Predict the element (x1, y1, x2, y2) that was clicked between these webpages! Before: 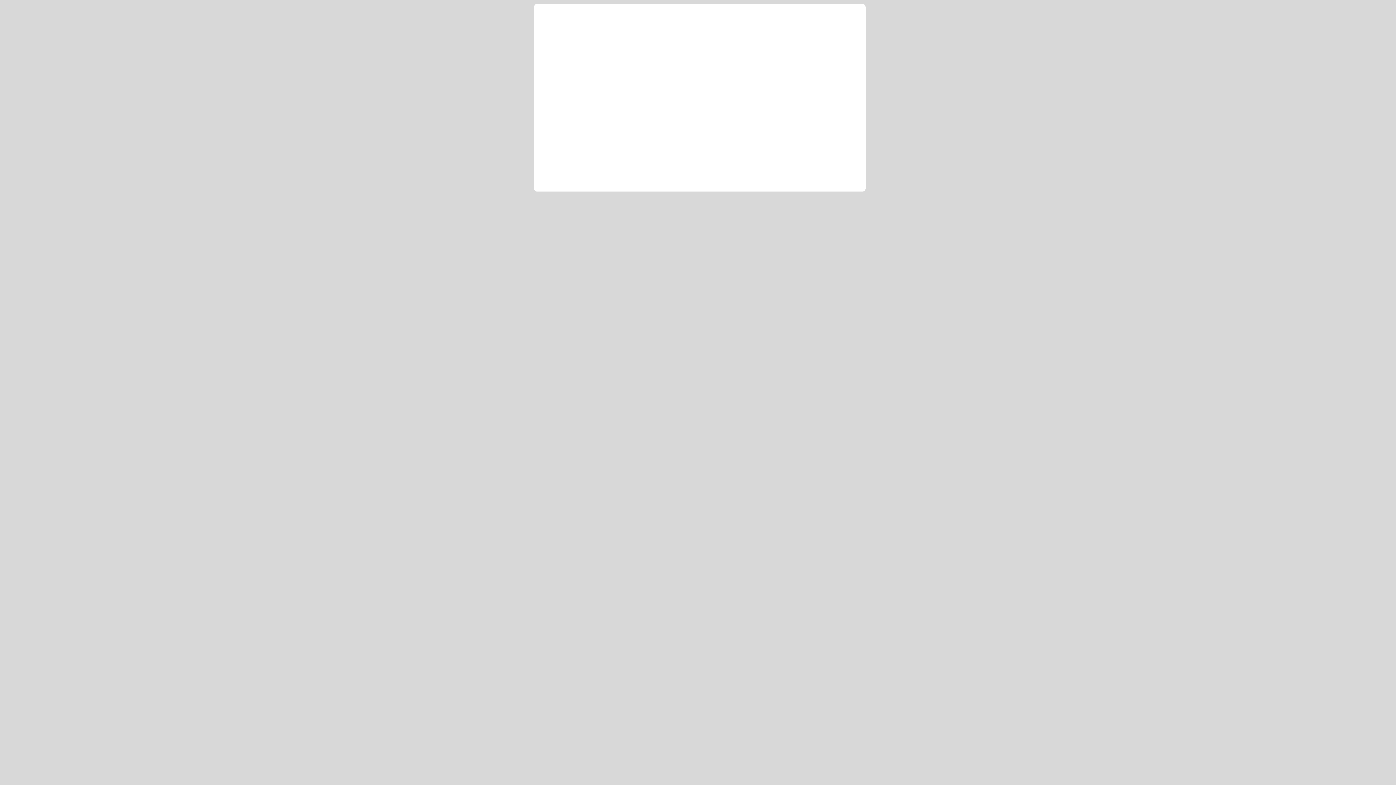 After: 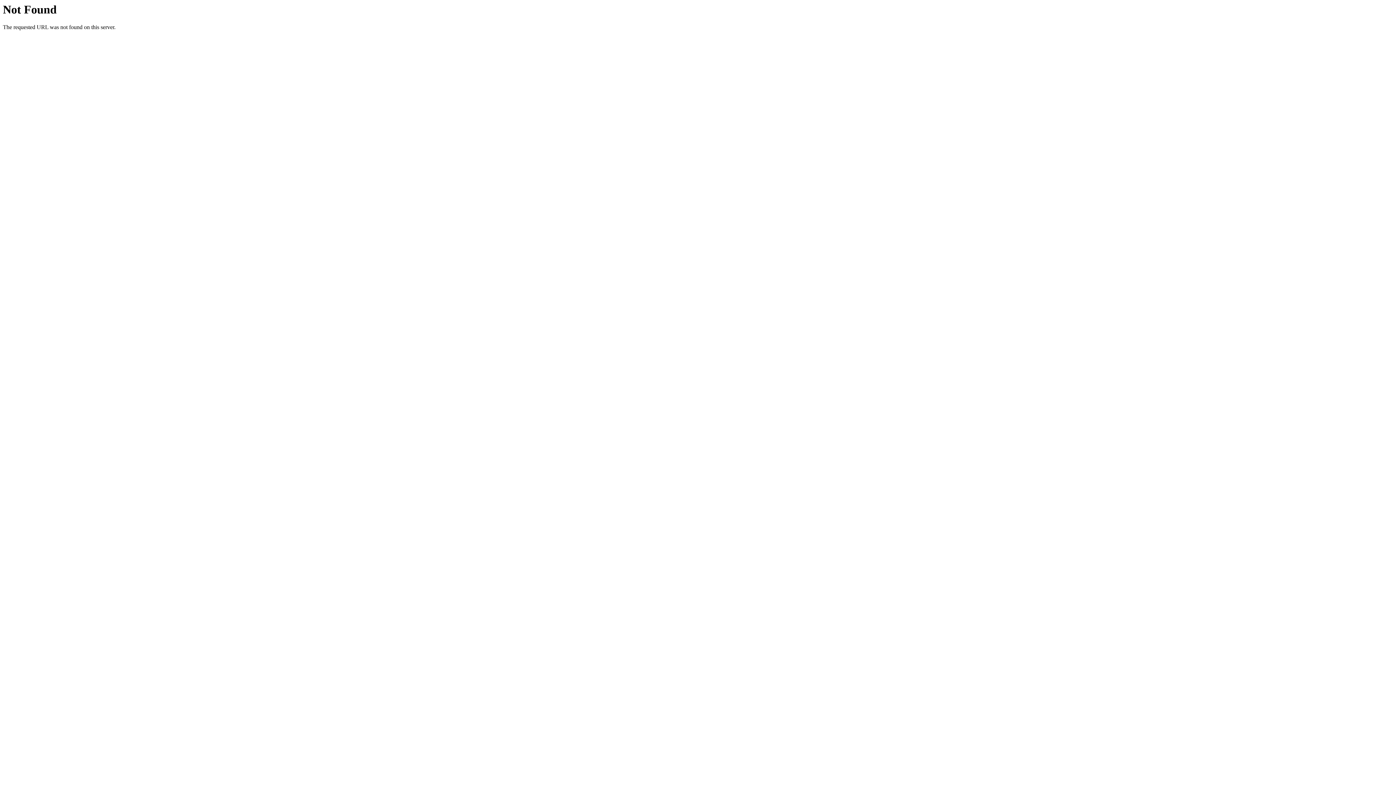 Action: bbox: (545, 7, 627, 28) label: NameBright.com - Next Generation Domain Registration